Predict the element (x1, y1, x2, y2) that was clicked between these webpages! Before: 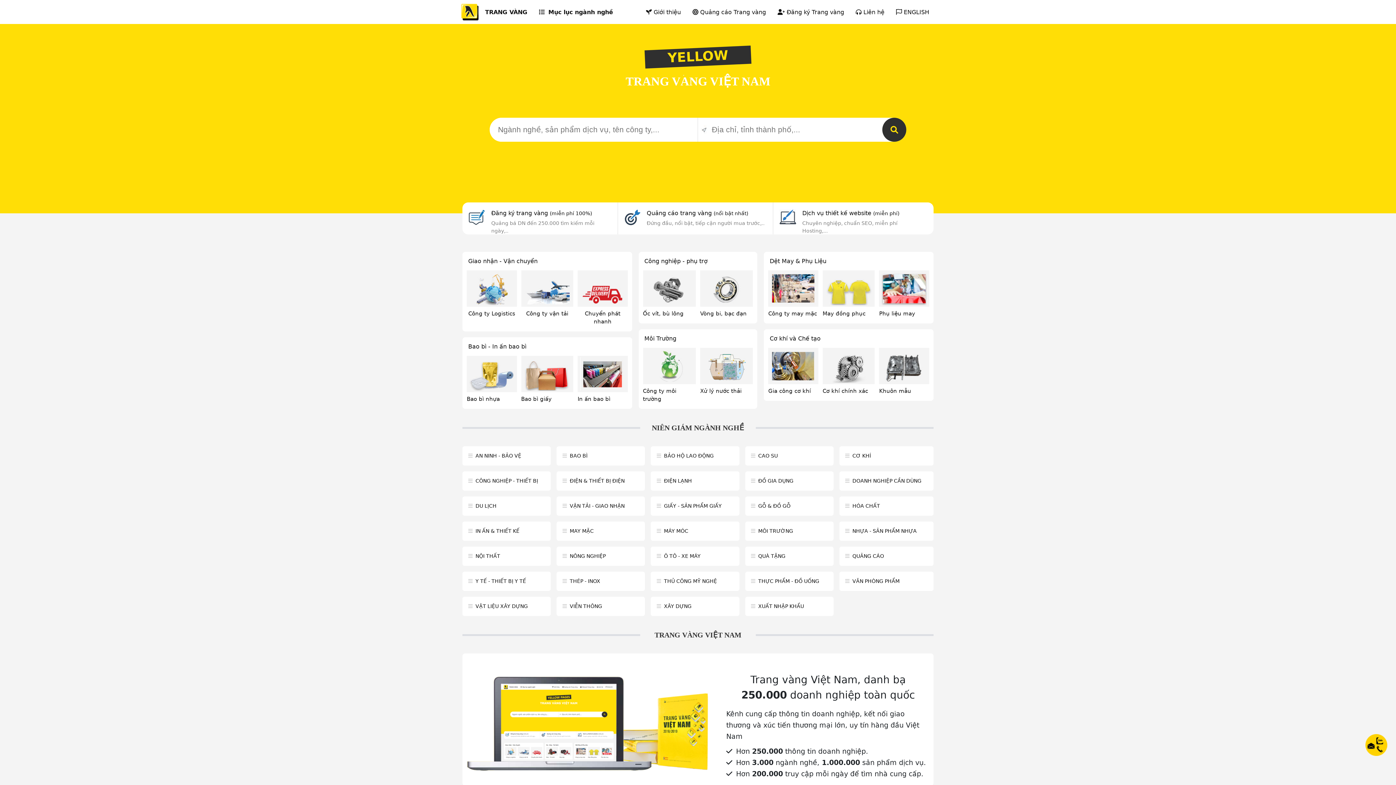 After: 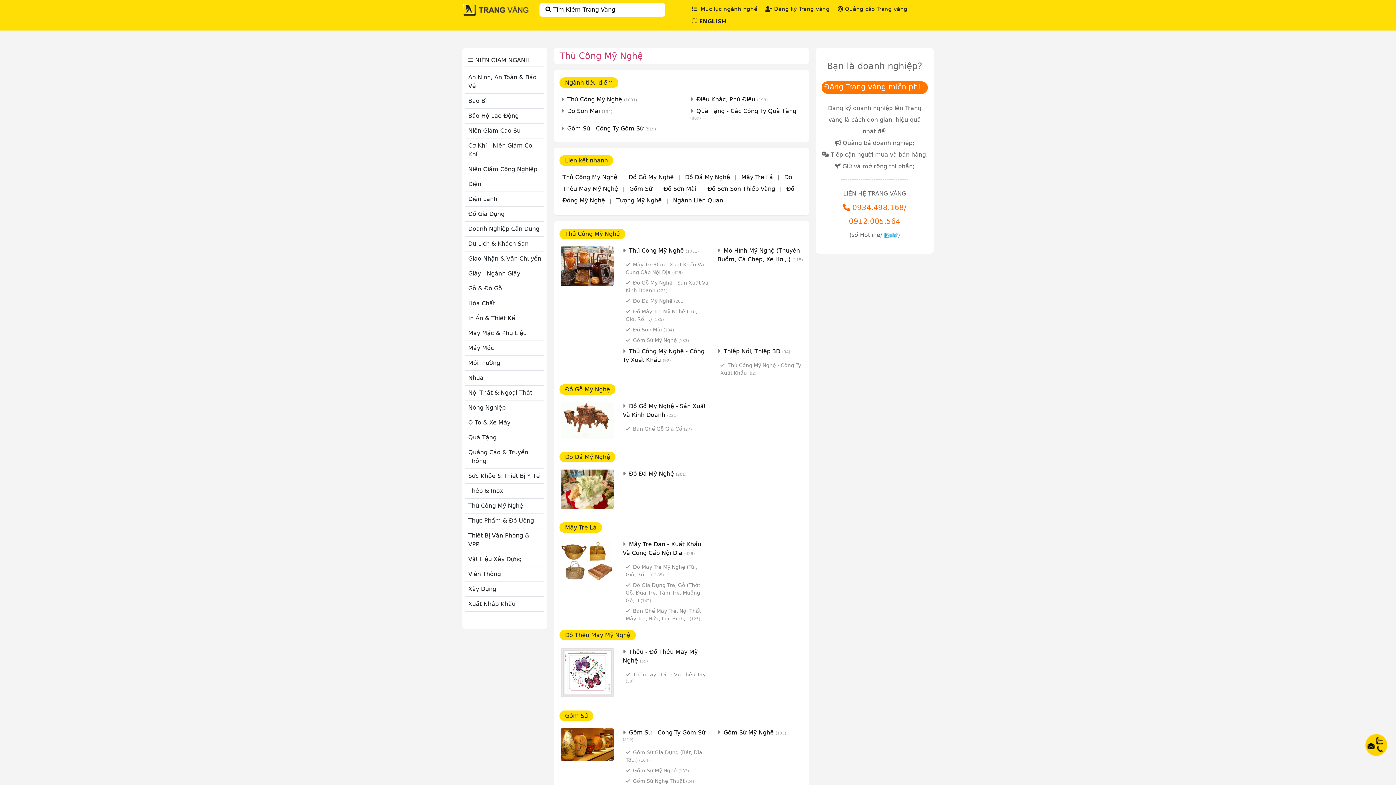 Action: bbox: (664, 578, 717, 584) label: THỦ CÔNG MỸ NGHỆ